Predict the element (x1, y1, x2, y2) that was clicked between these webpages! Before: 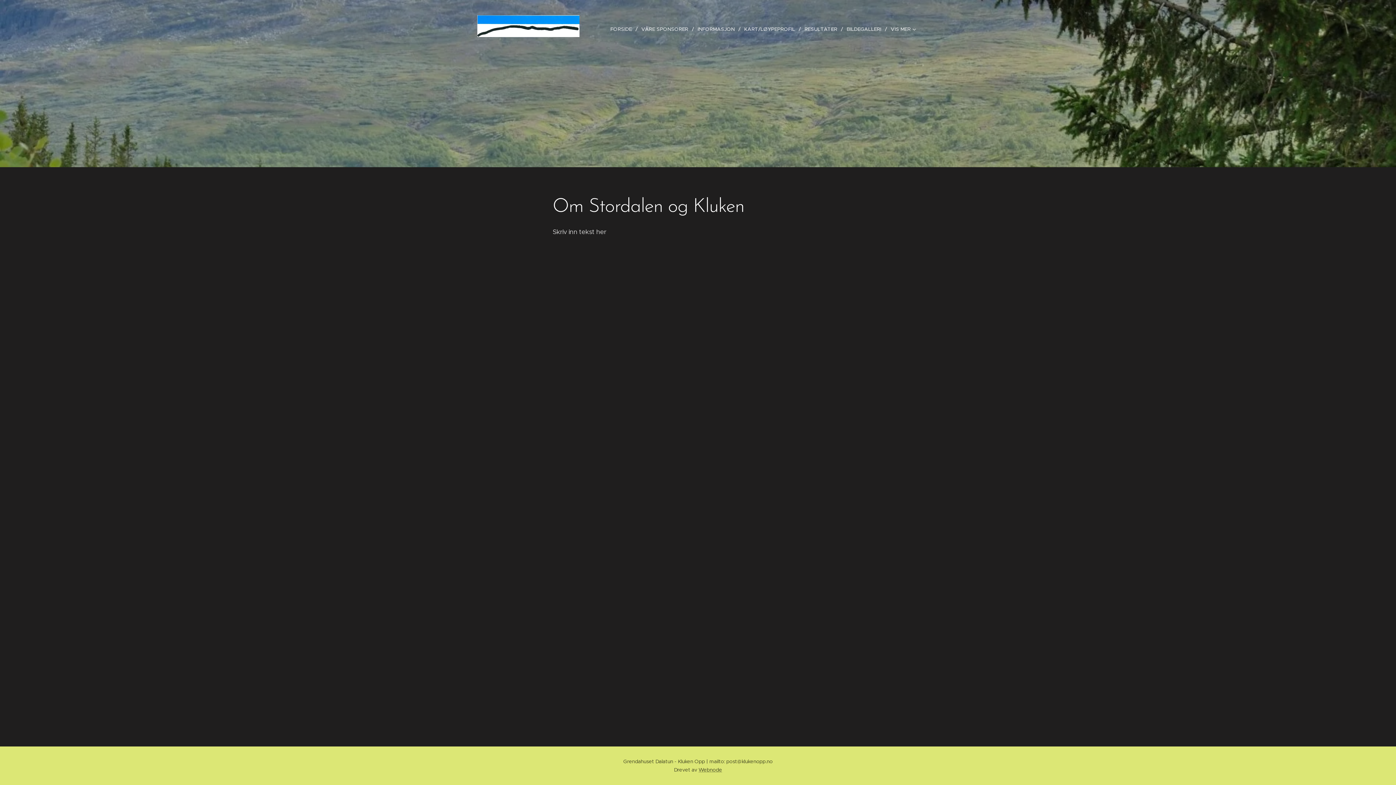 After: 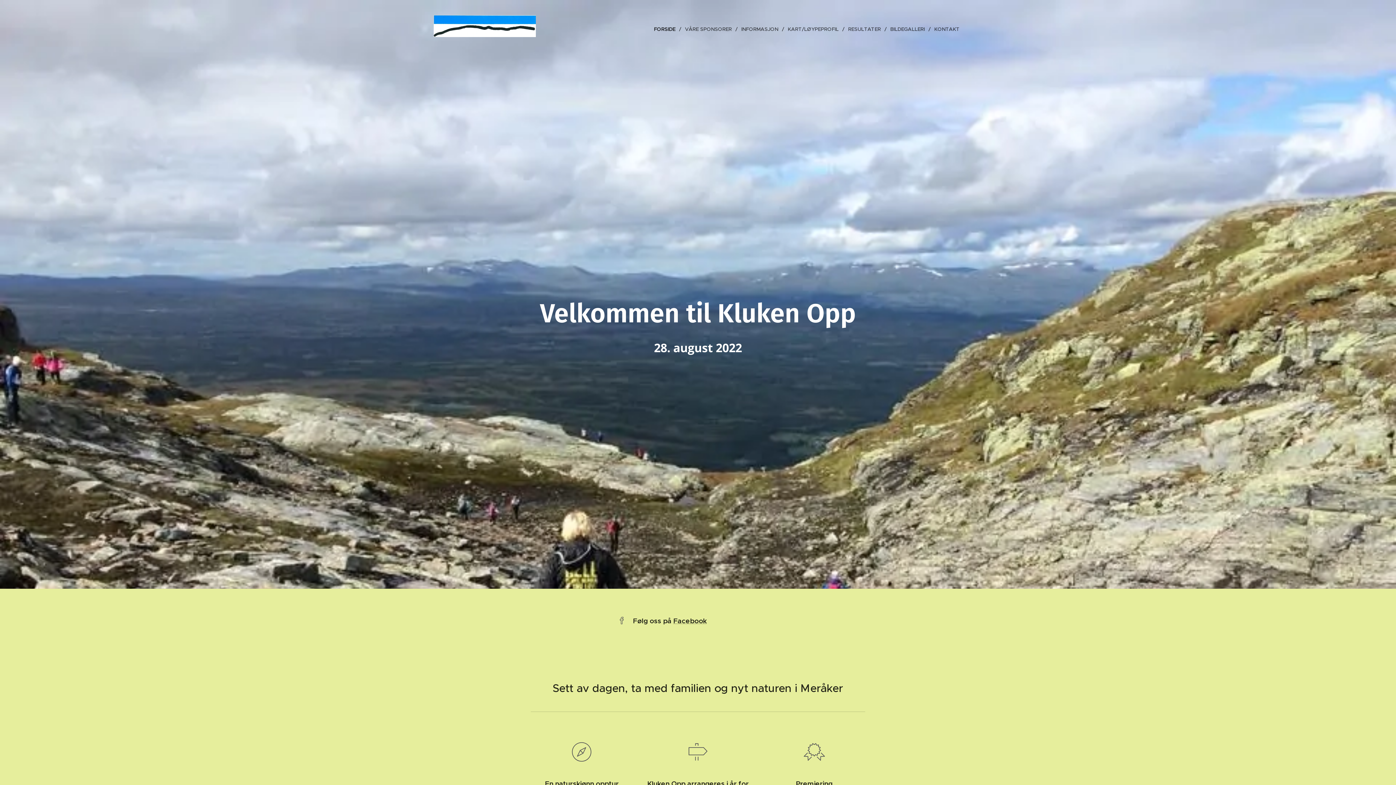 Action: bbox: (477, 14, 584, 38) label: 	